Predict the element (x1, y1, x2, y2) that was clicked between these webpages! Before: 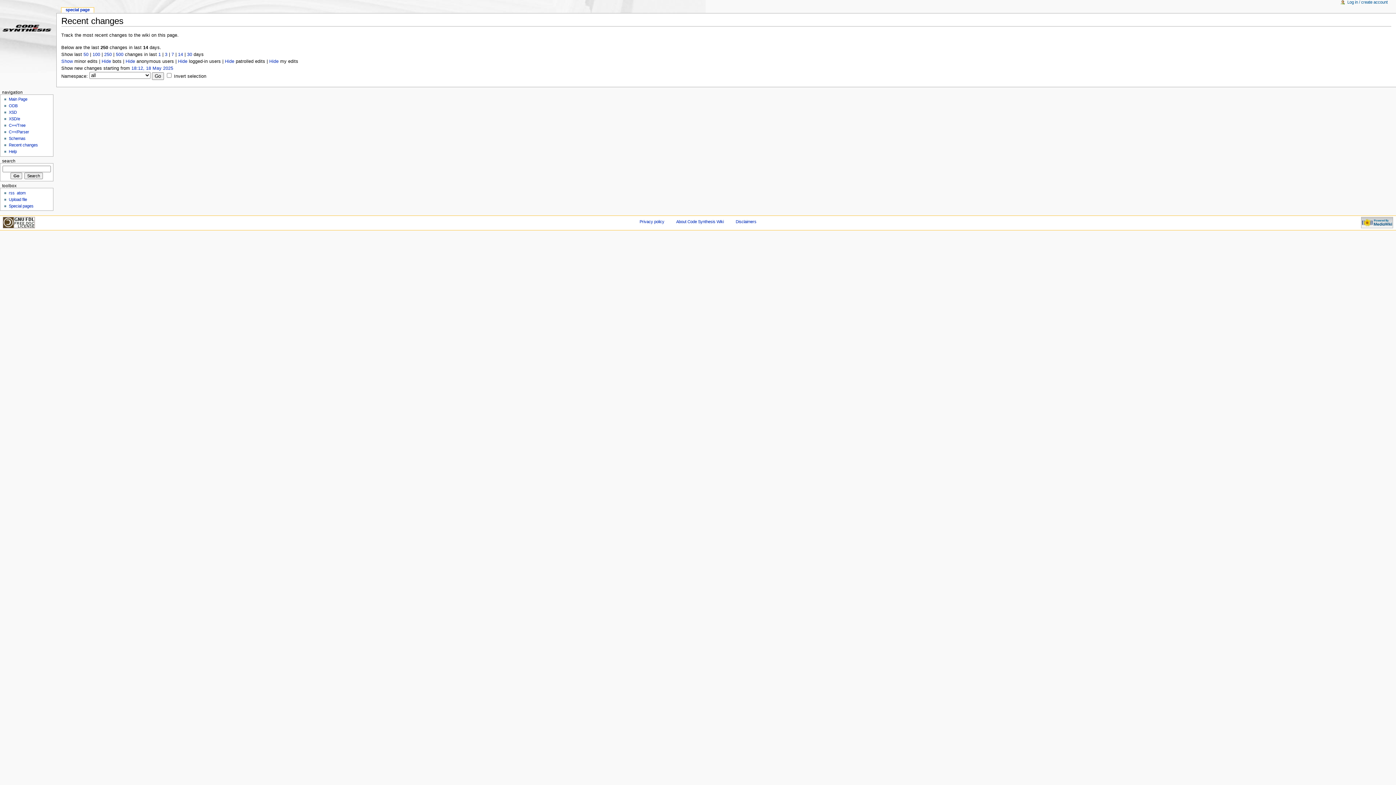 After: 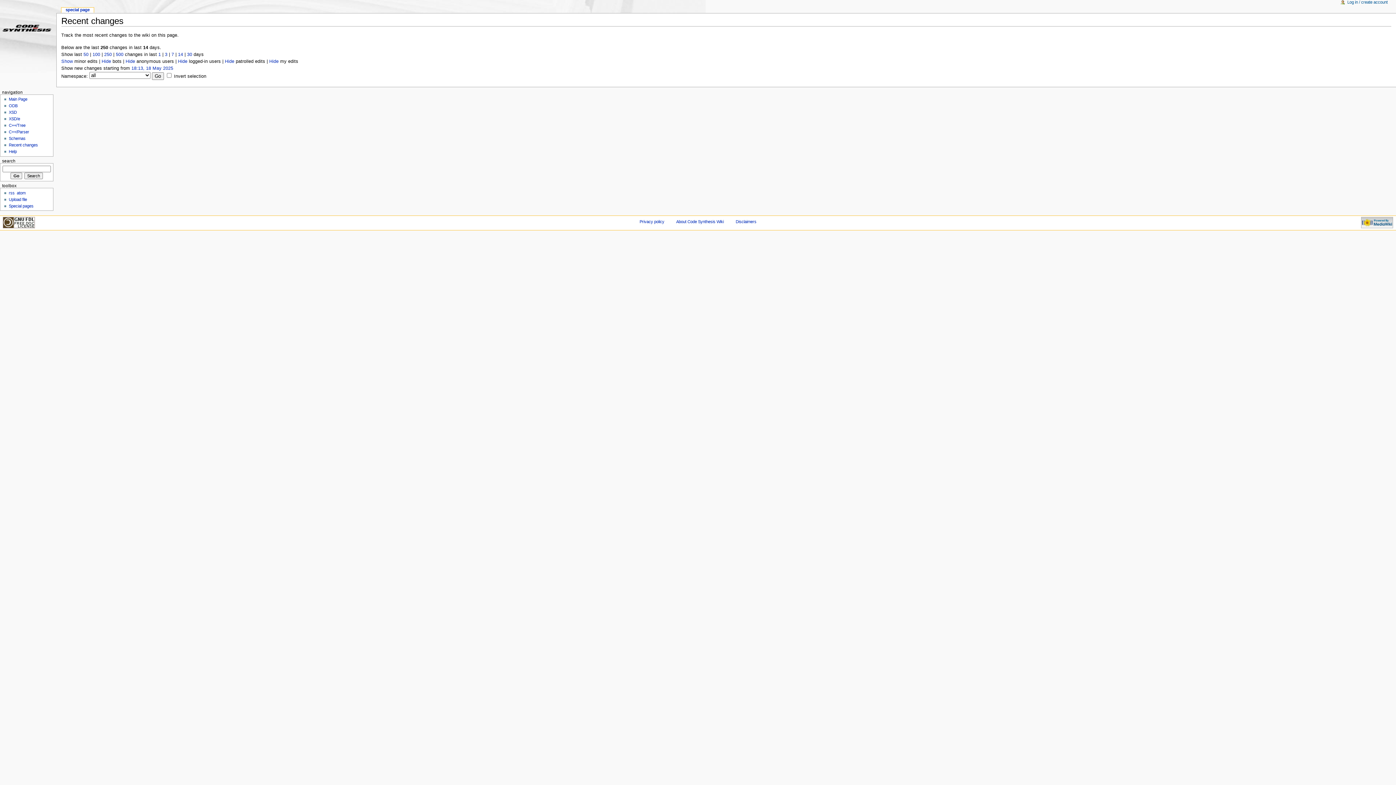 Action: label: 14 bbox: (178, 52, 183, 57)